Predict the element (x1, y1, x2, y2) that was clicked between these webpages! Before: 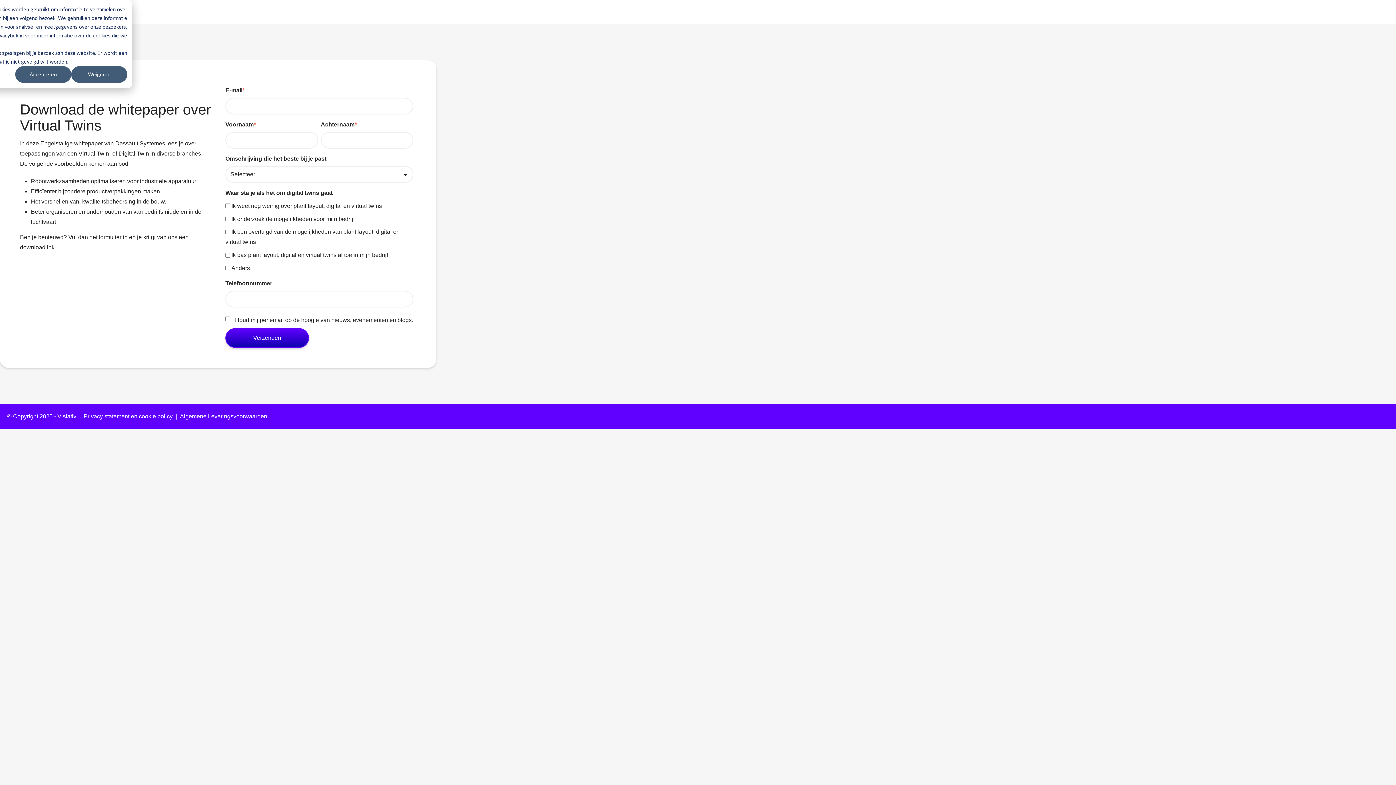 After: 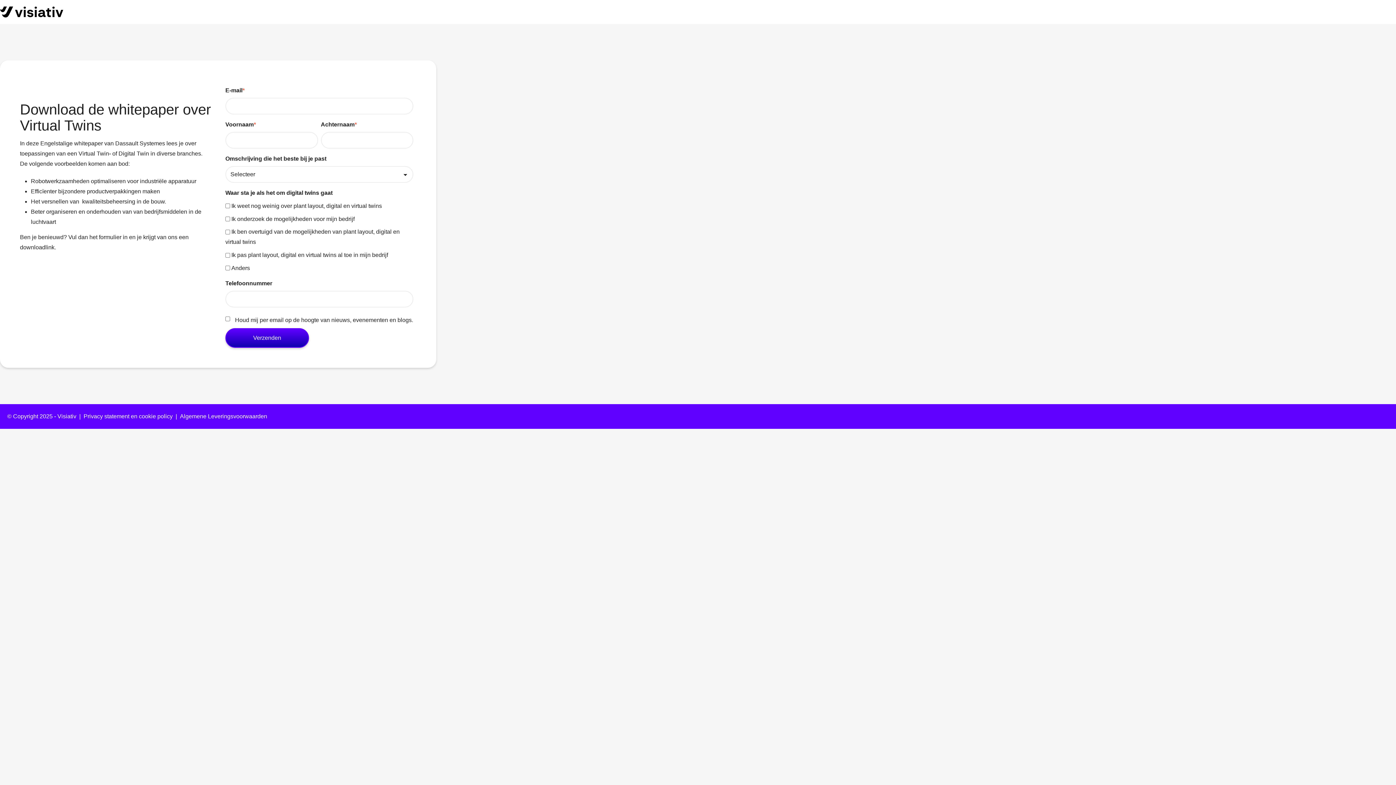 Action: label: Weigeren bbox: (71, 66, 127, 82)